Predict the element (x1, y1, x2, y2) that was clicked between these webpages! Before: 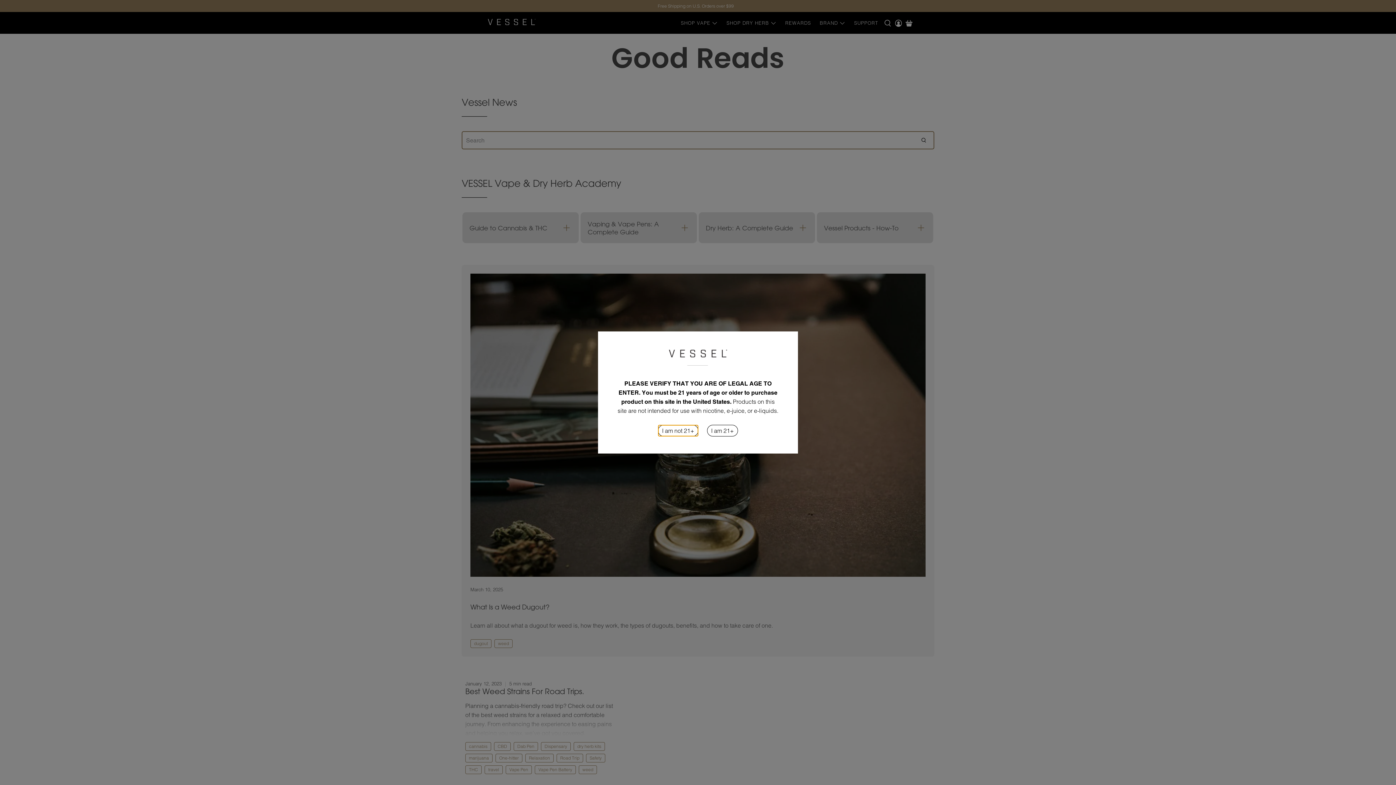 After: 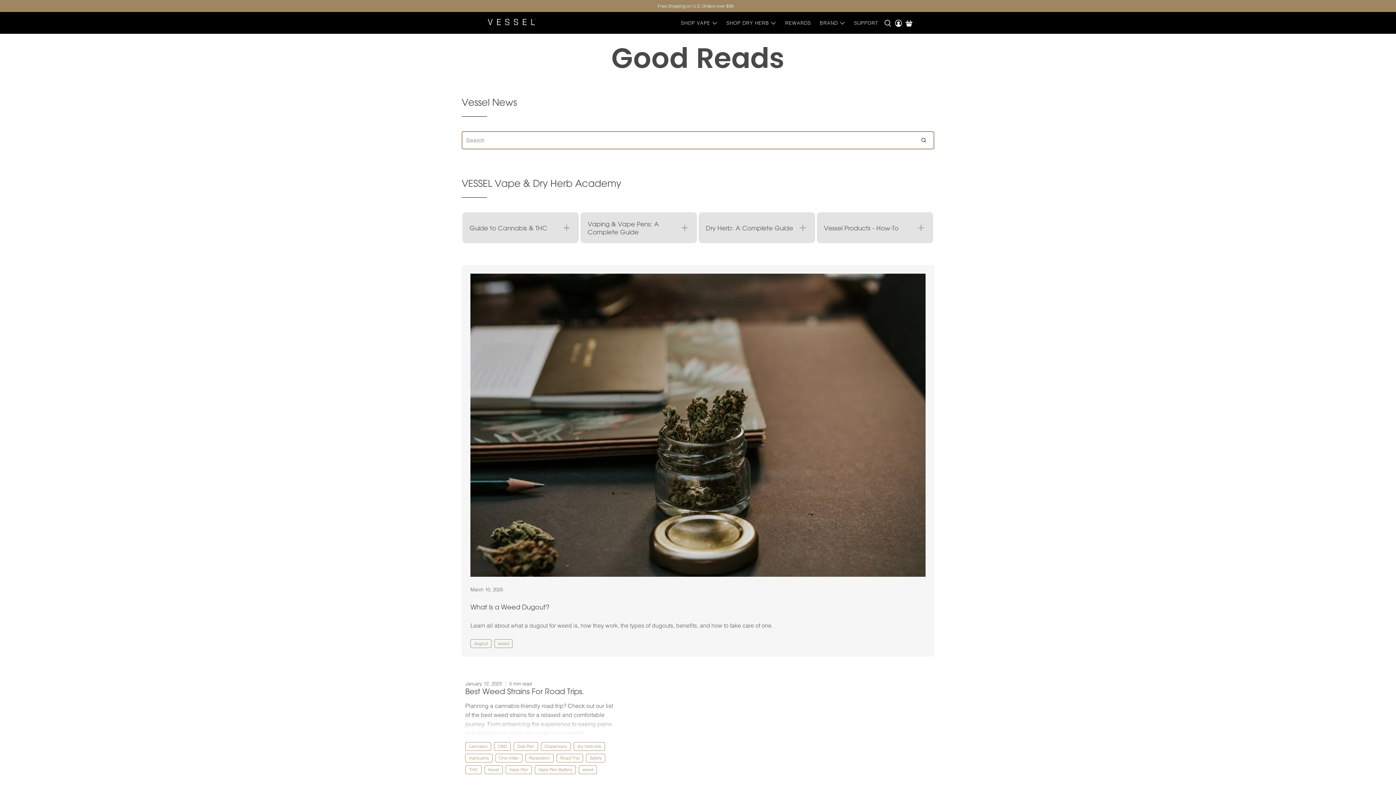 Action: label: I am 21+ bbox: (707, 425, 738, 436)